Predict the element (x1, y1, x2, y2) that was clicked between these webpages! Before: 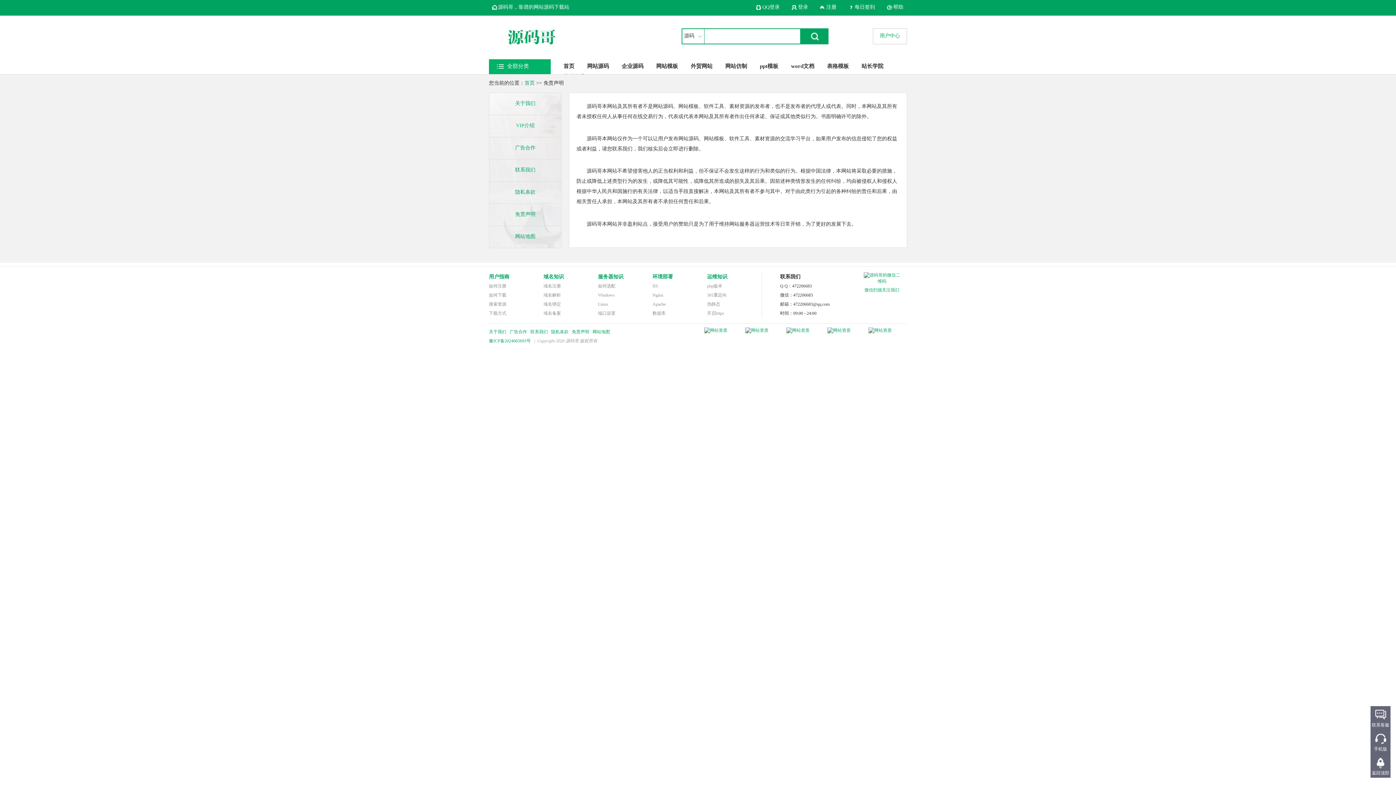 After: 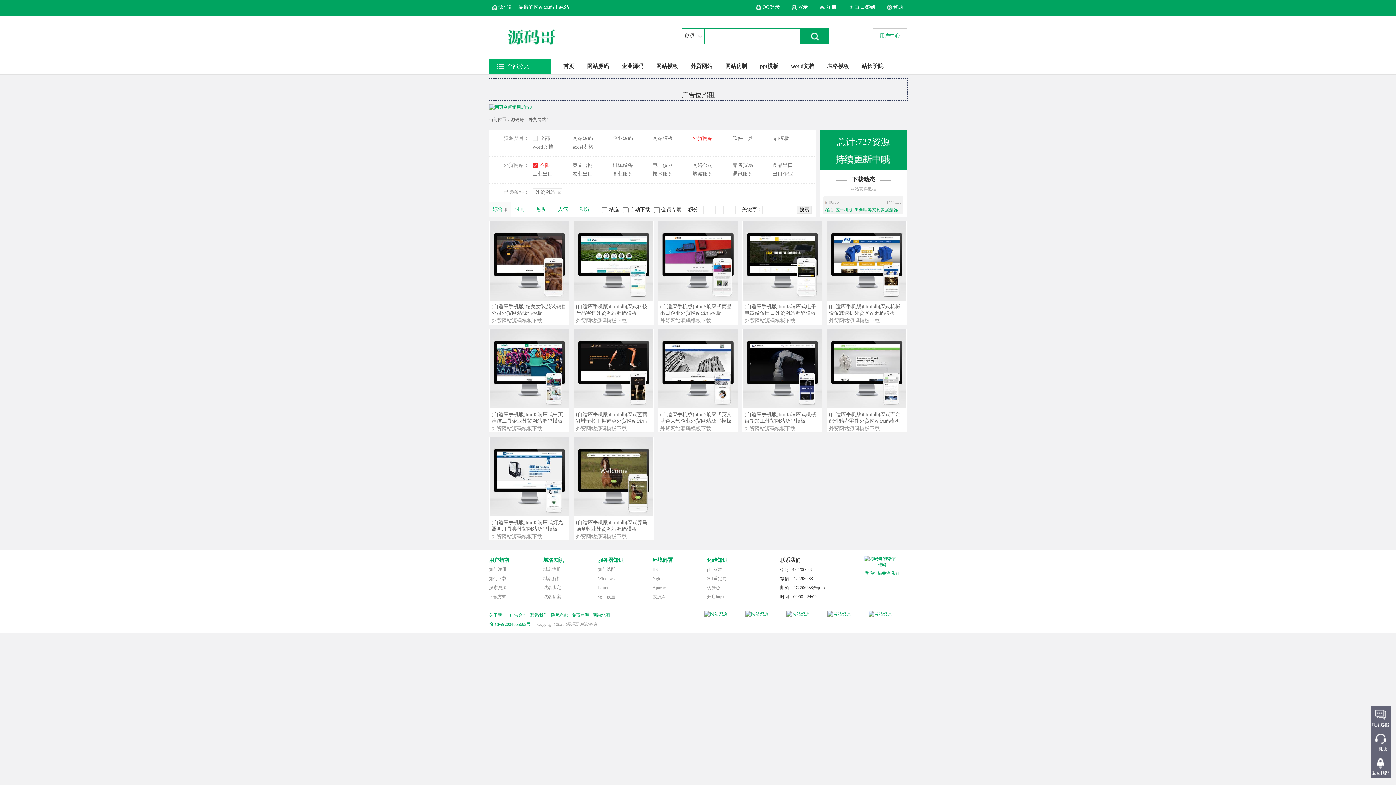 Action: label: 外贸网站 bbox: (687, 59, 712, 69)